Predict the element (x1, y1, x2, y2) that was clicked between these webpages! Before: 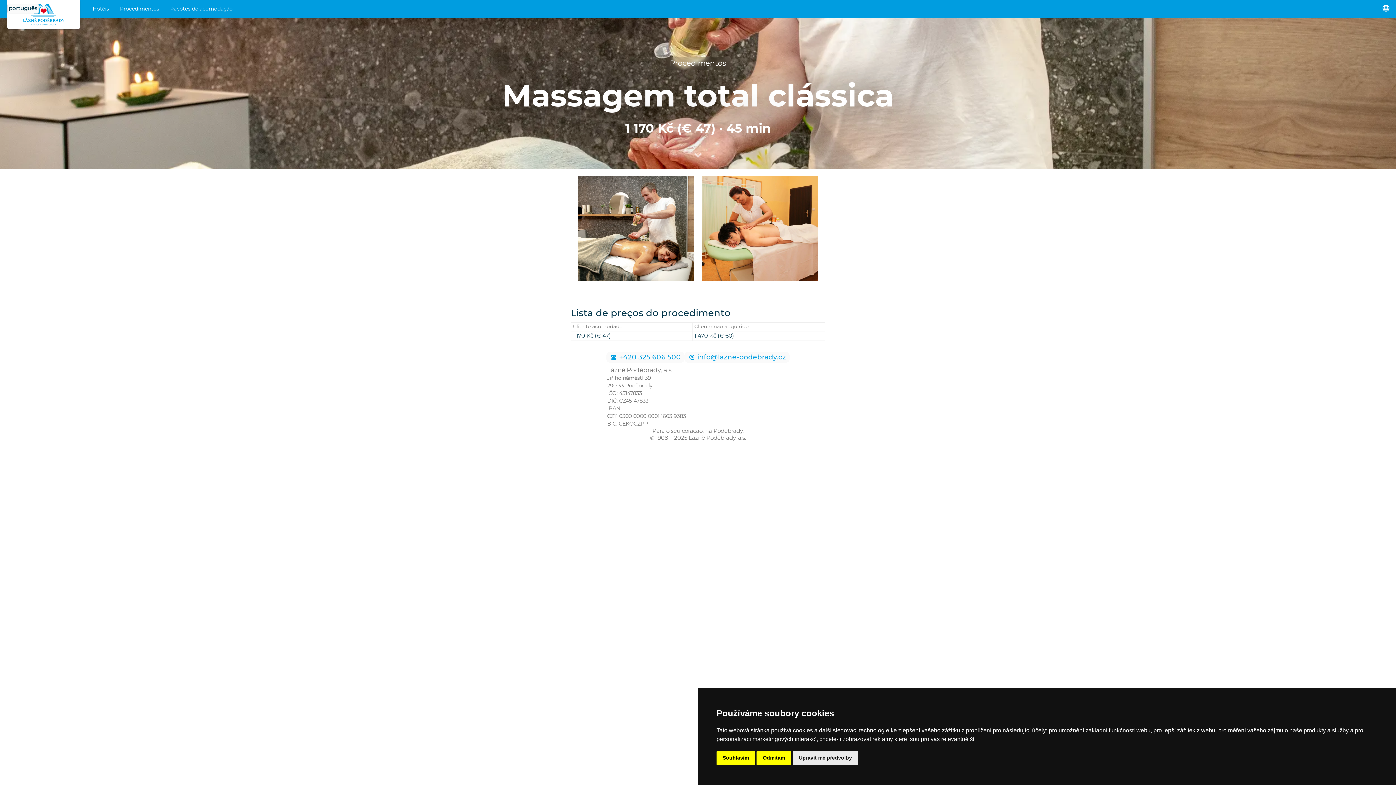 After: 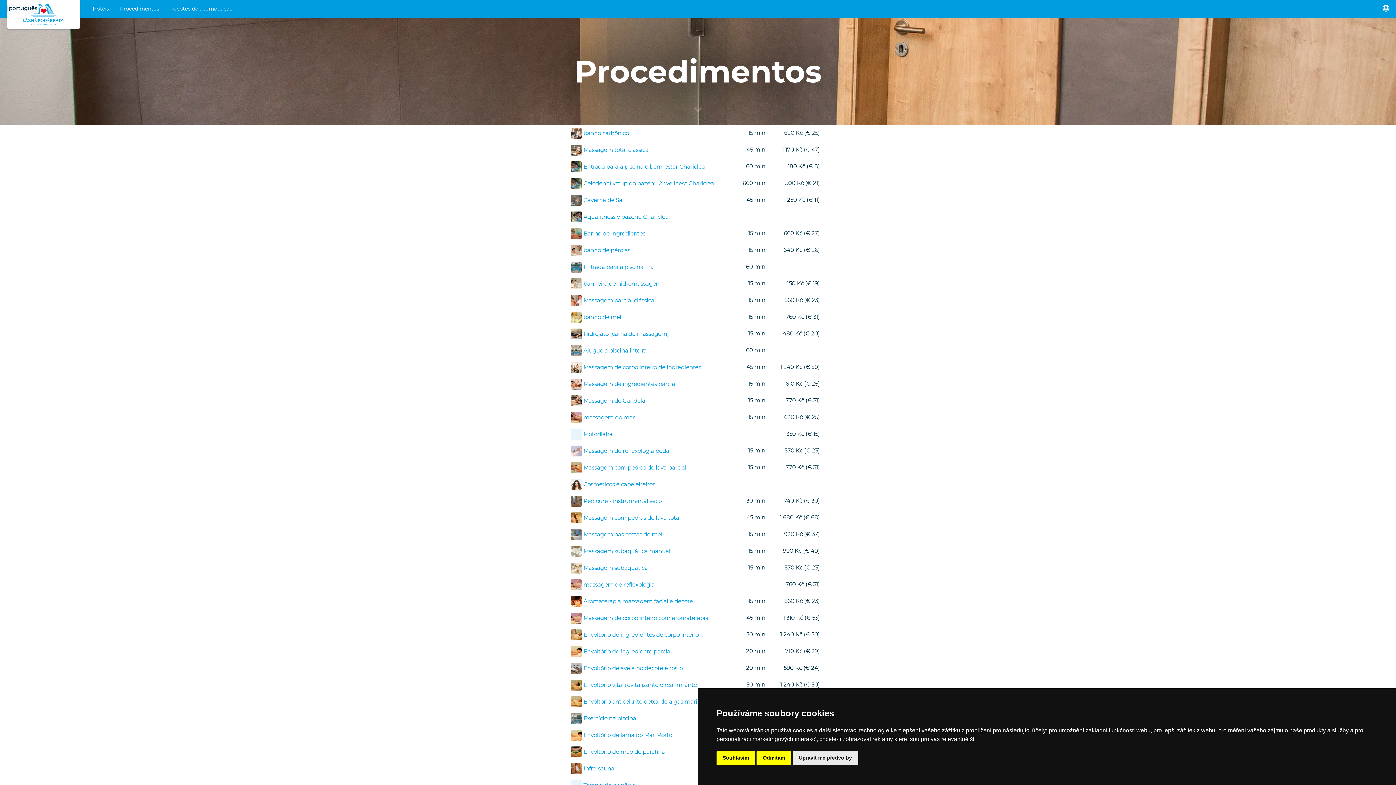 Action: label: Procedimentos bbox: (666, 57, 730, 70)